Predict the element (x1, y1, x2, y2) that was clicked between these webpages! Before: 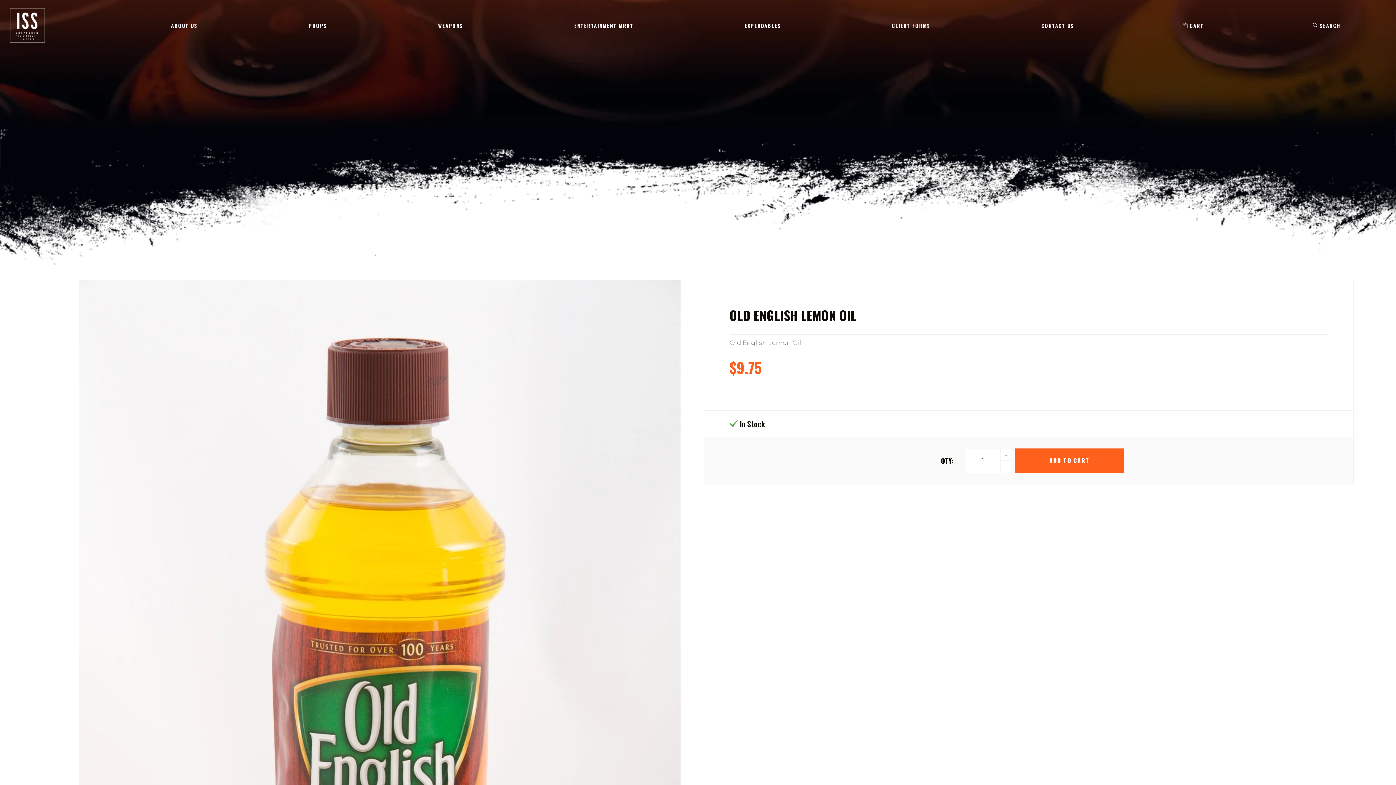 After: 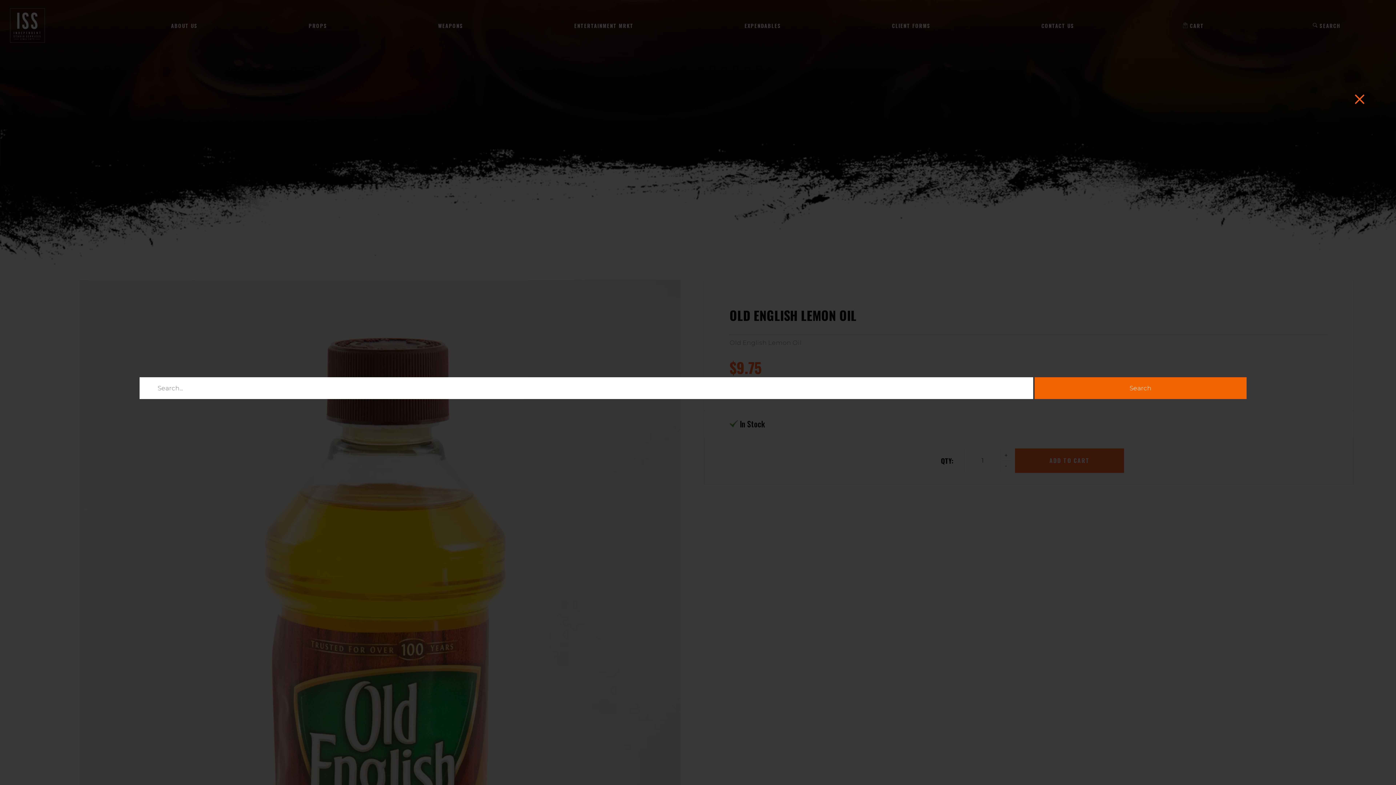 Action: label:  SEARCH bbox: (1257, 17, 1396, 33)